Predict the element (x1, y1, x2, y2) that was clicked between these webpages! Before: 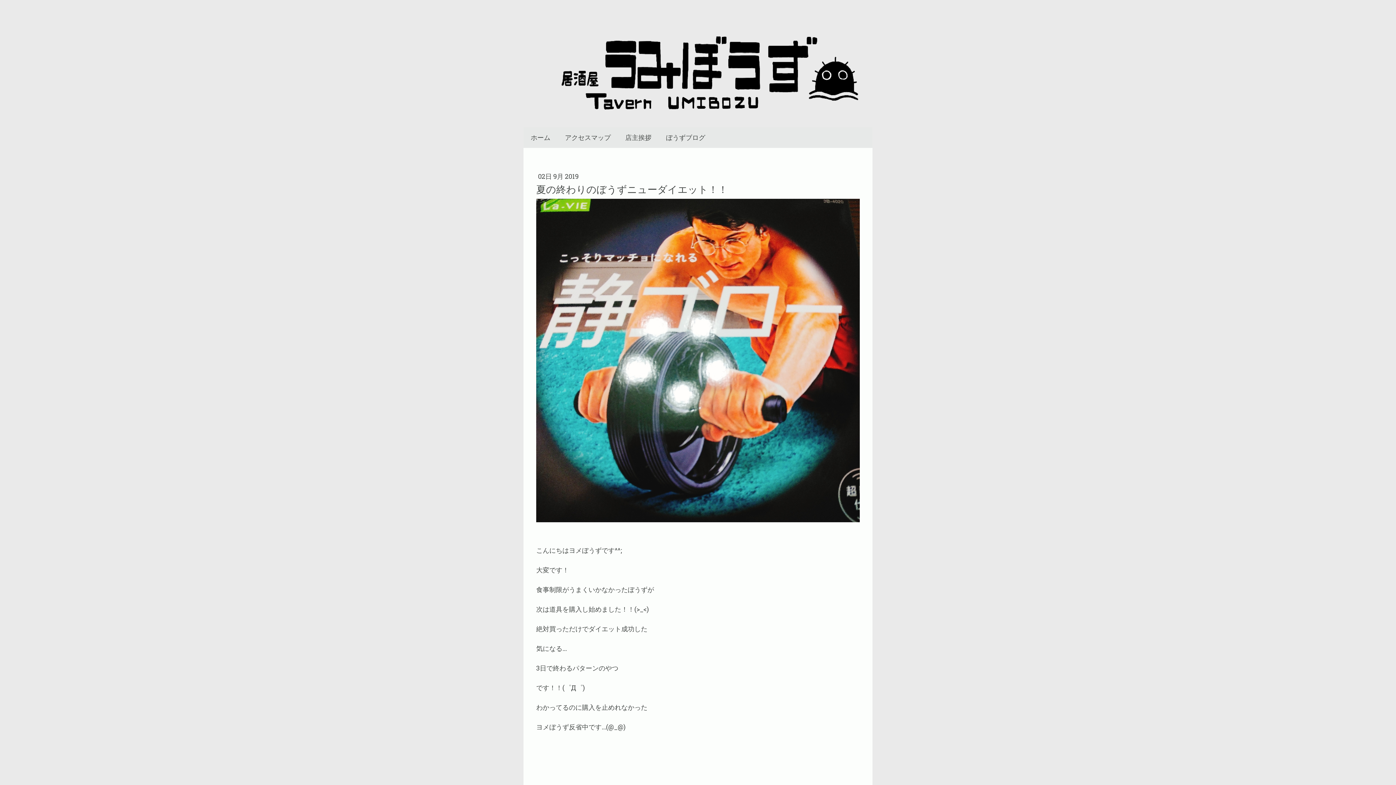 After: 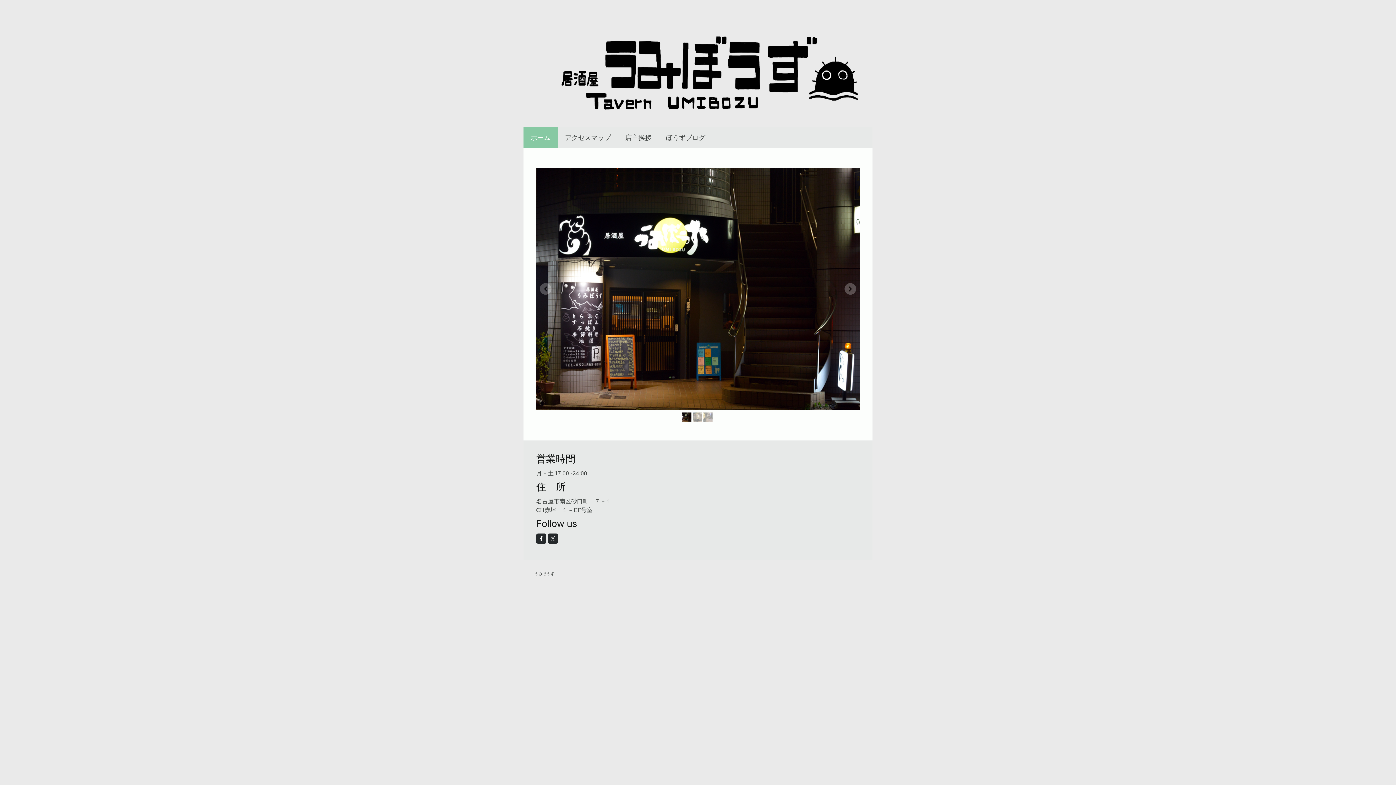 Action: bbox: (523, 127, 557, 147) label: ホーム